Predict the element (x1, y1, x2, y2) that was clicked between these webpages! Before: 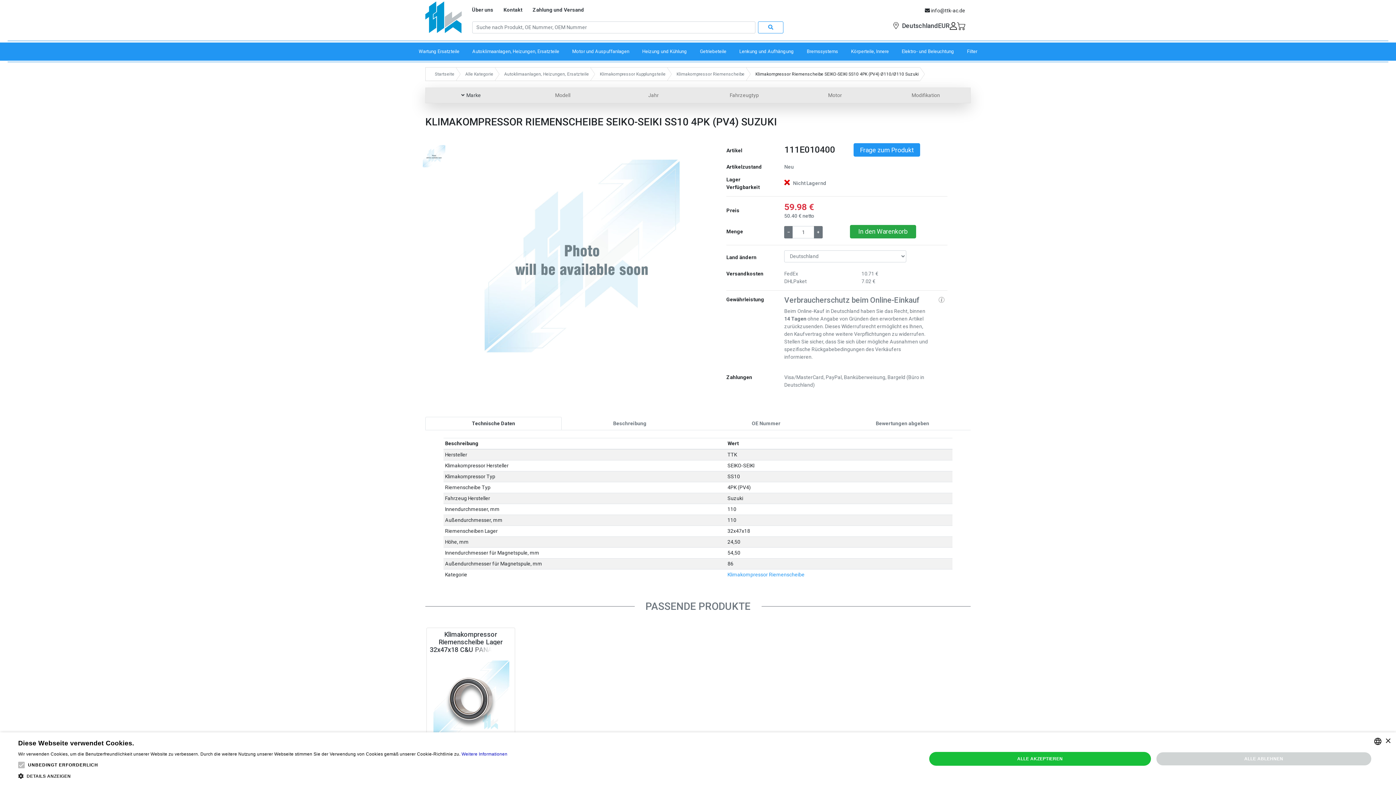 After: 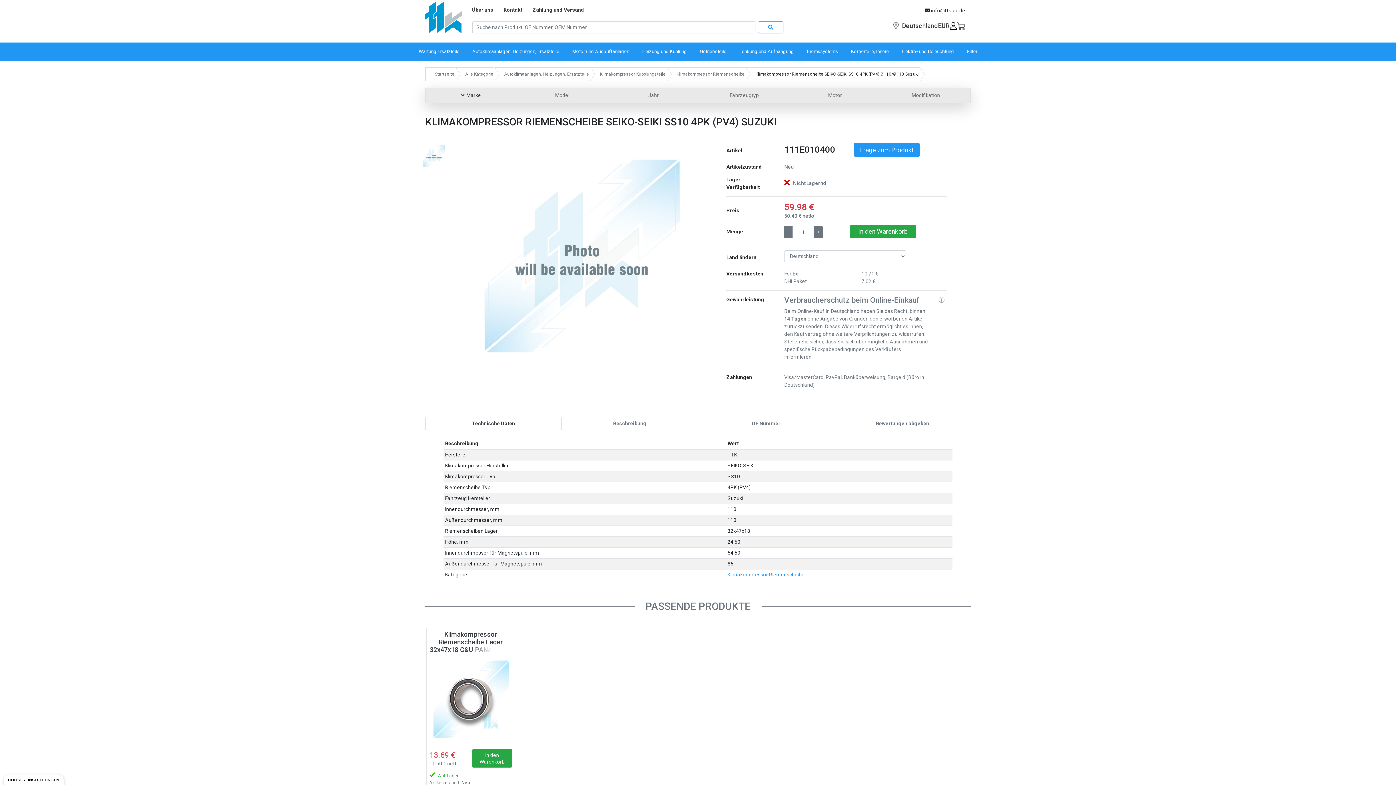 Action: label: ALLE ABLEHNEN bbox: (1156, 752, 1372, 766)